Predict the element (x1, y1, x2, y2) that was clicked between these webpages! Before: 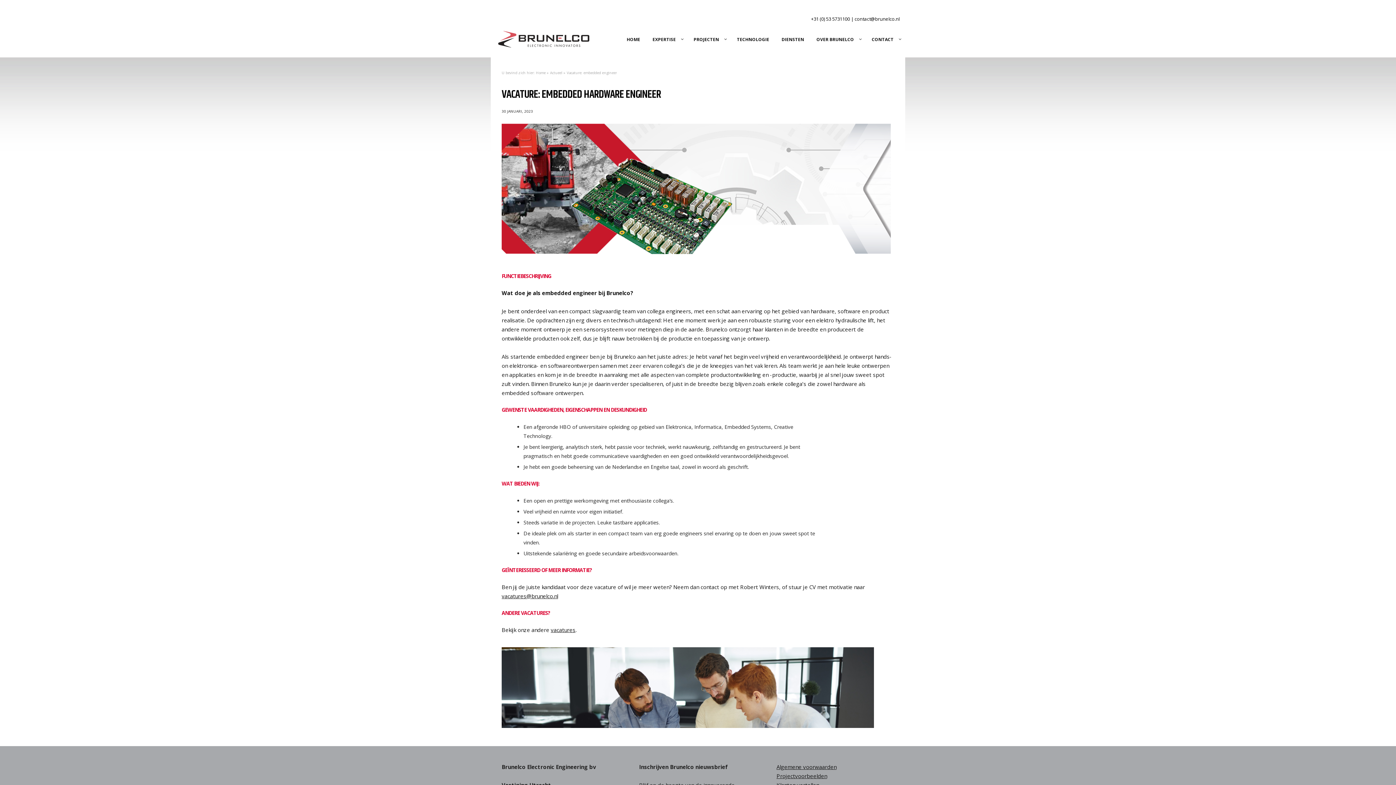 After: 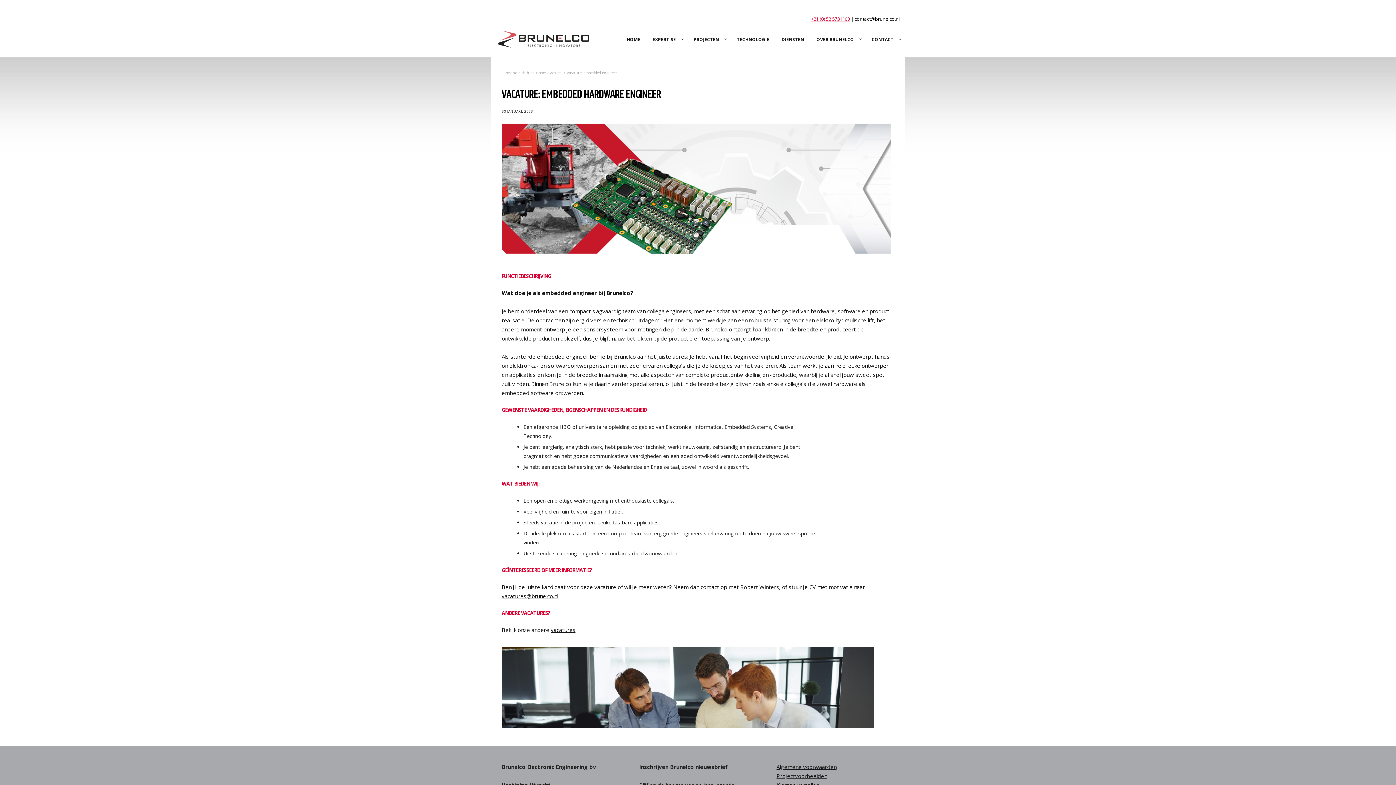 Action: bbox: (811, 15, 850, 22) label: +31 (0) 53 5731100